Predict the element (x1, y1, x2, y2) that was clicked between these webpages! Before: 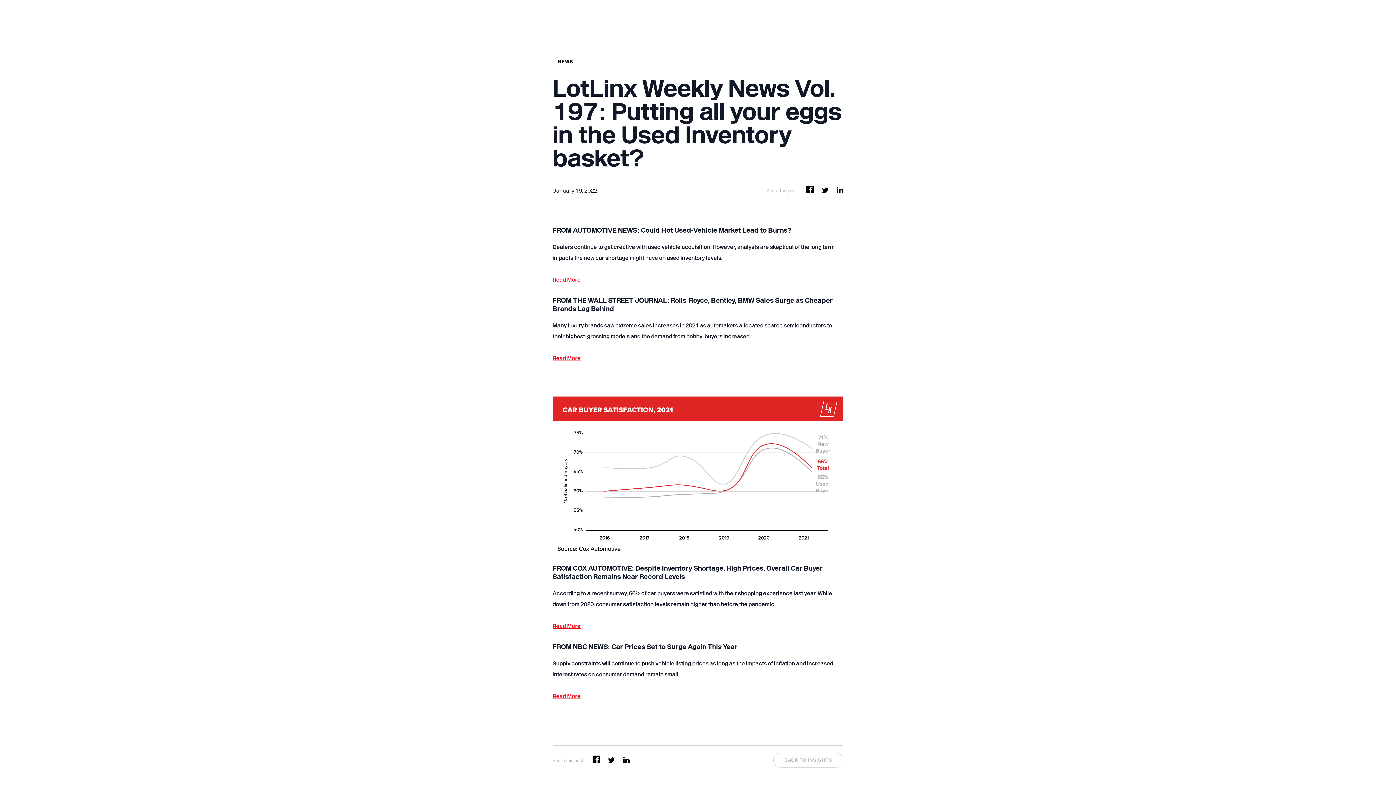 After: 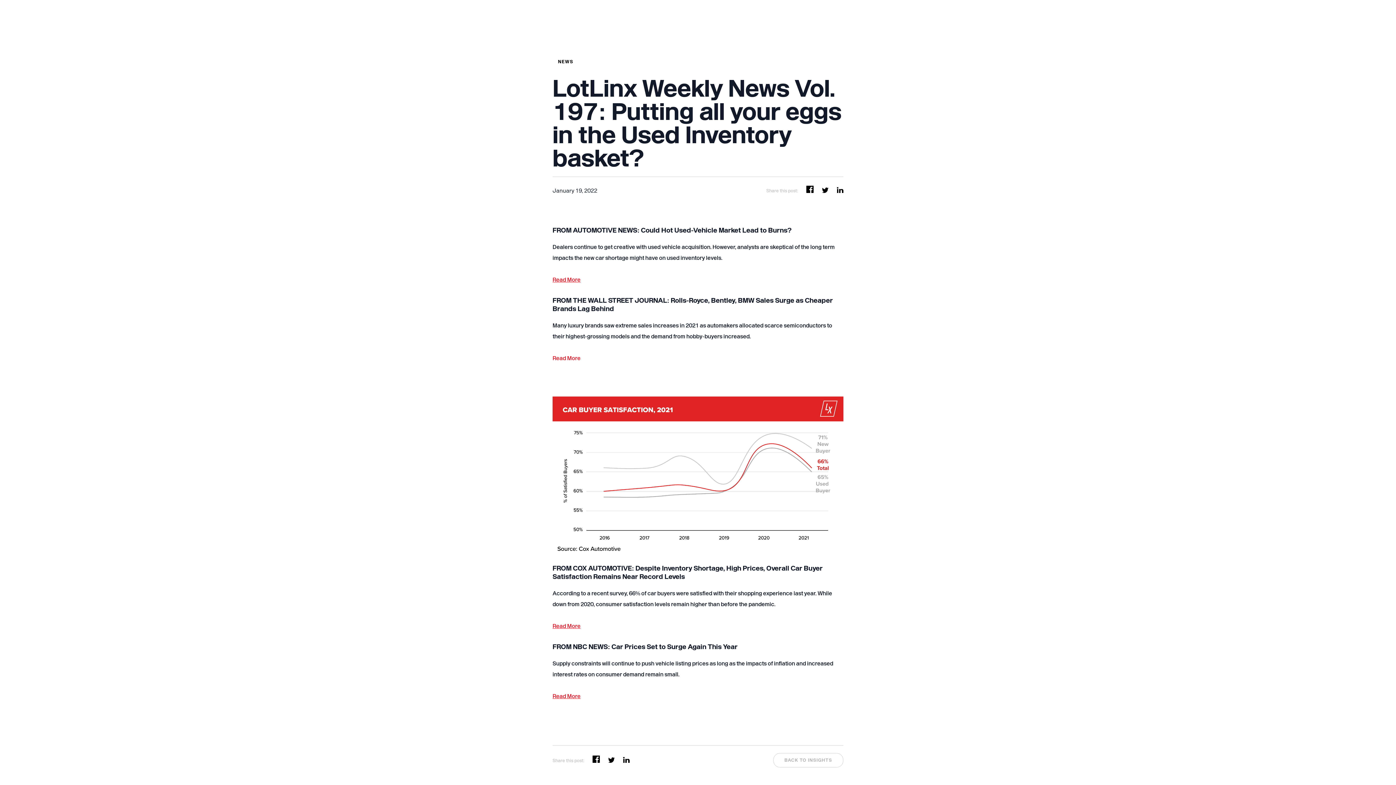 Action: label: Read More bbox: (552, 354, 580, 361)